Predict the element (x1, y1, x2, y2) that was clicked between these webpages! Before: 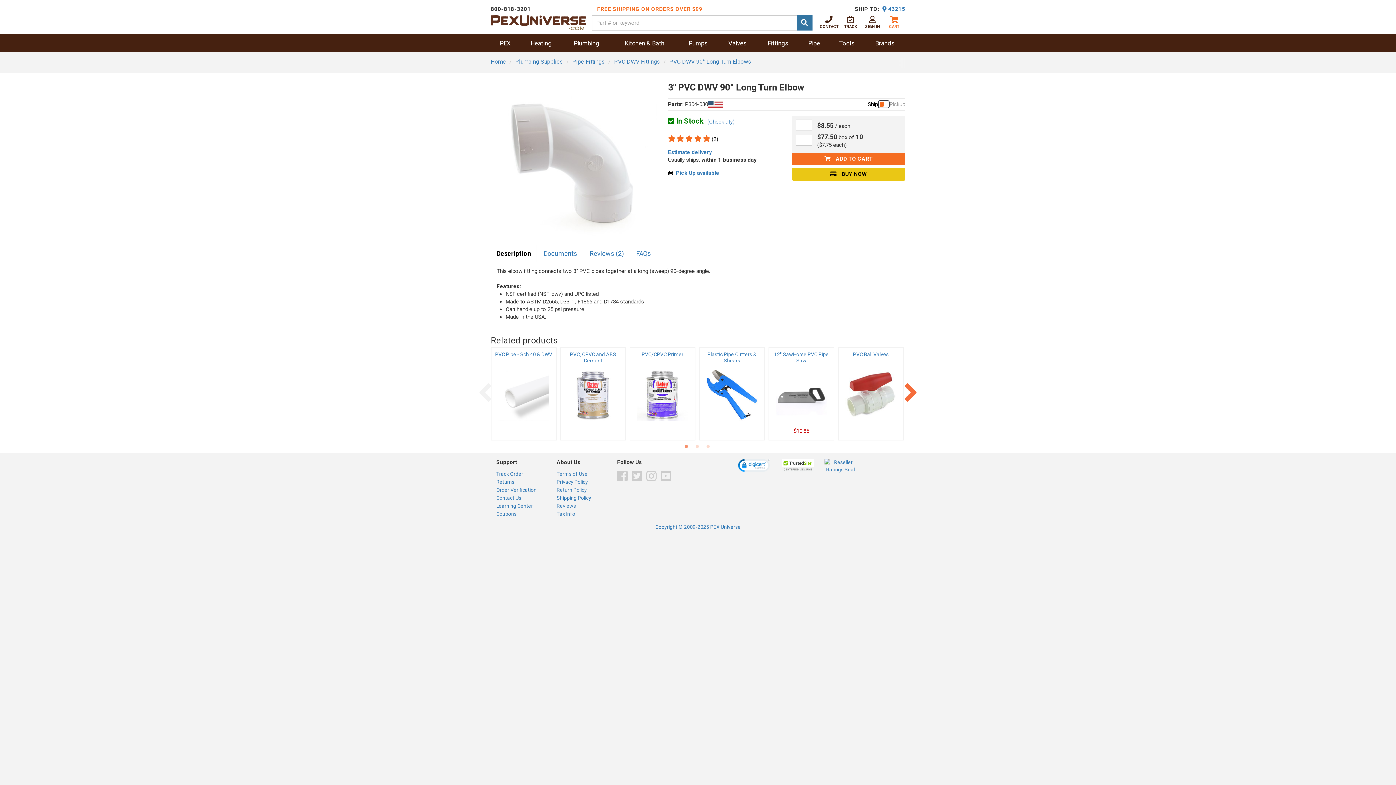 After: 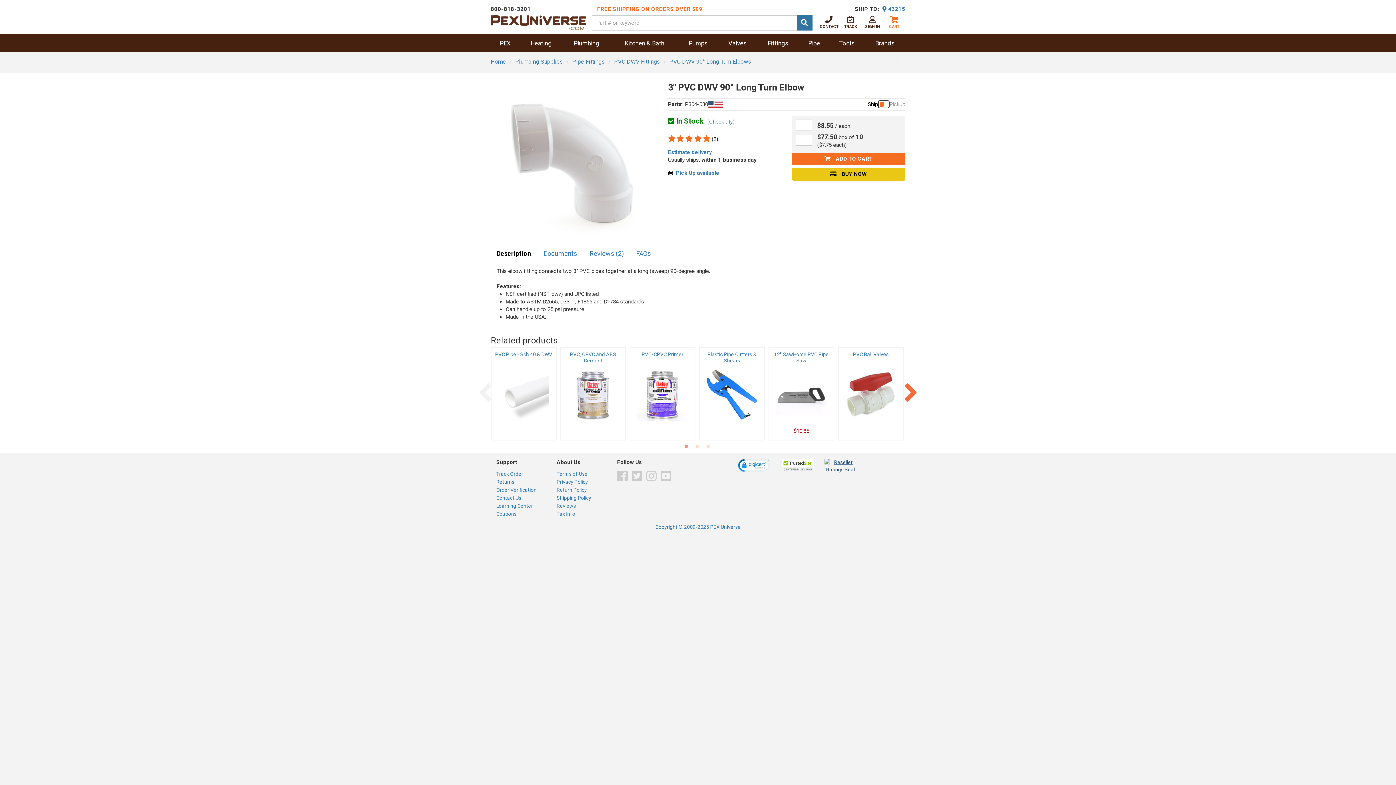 Action: bbox: (824, 458, 856, 473)